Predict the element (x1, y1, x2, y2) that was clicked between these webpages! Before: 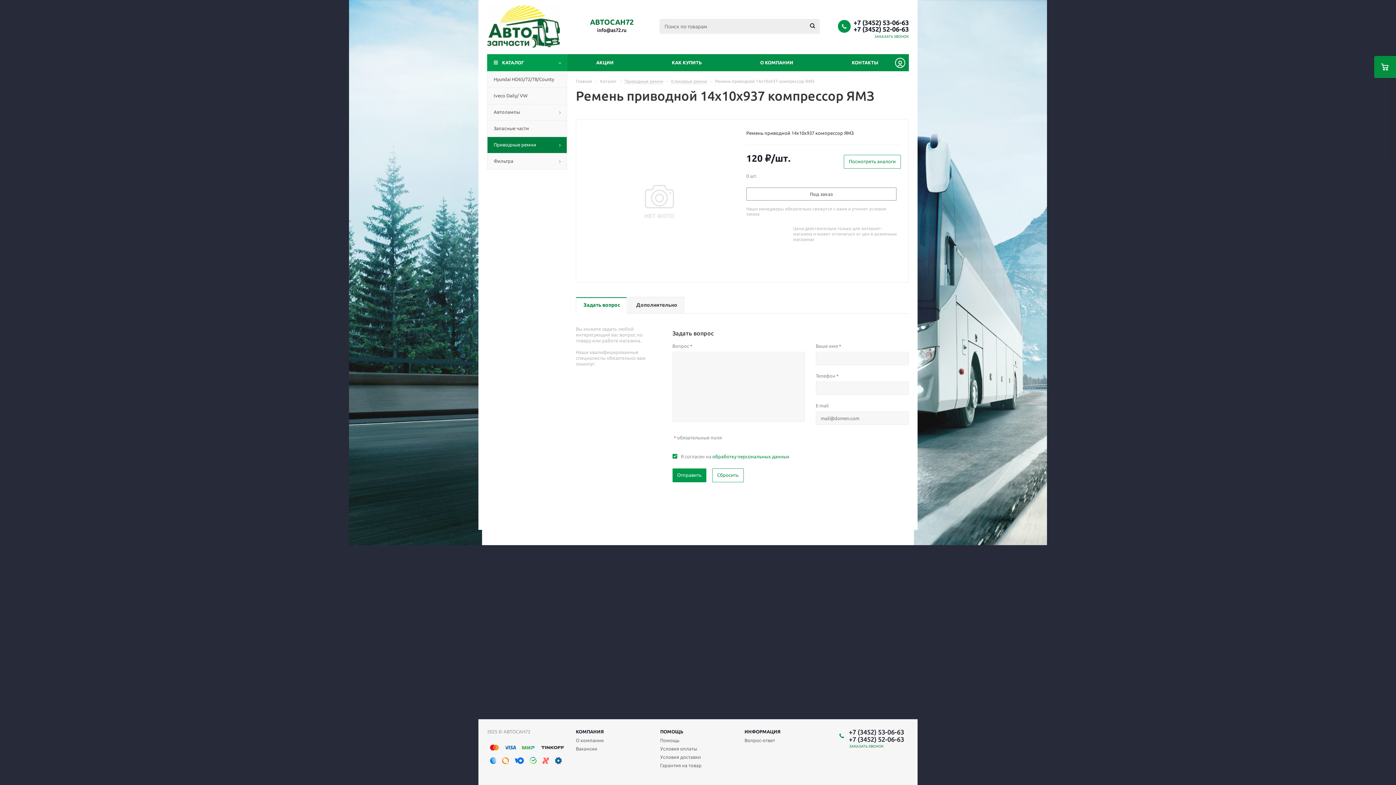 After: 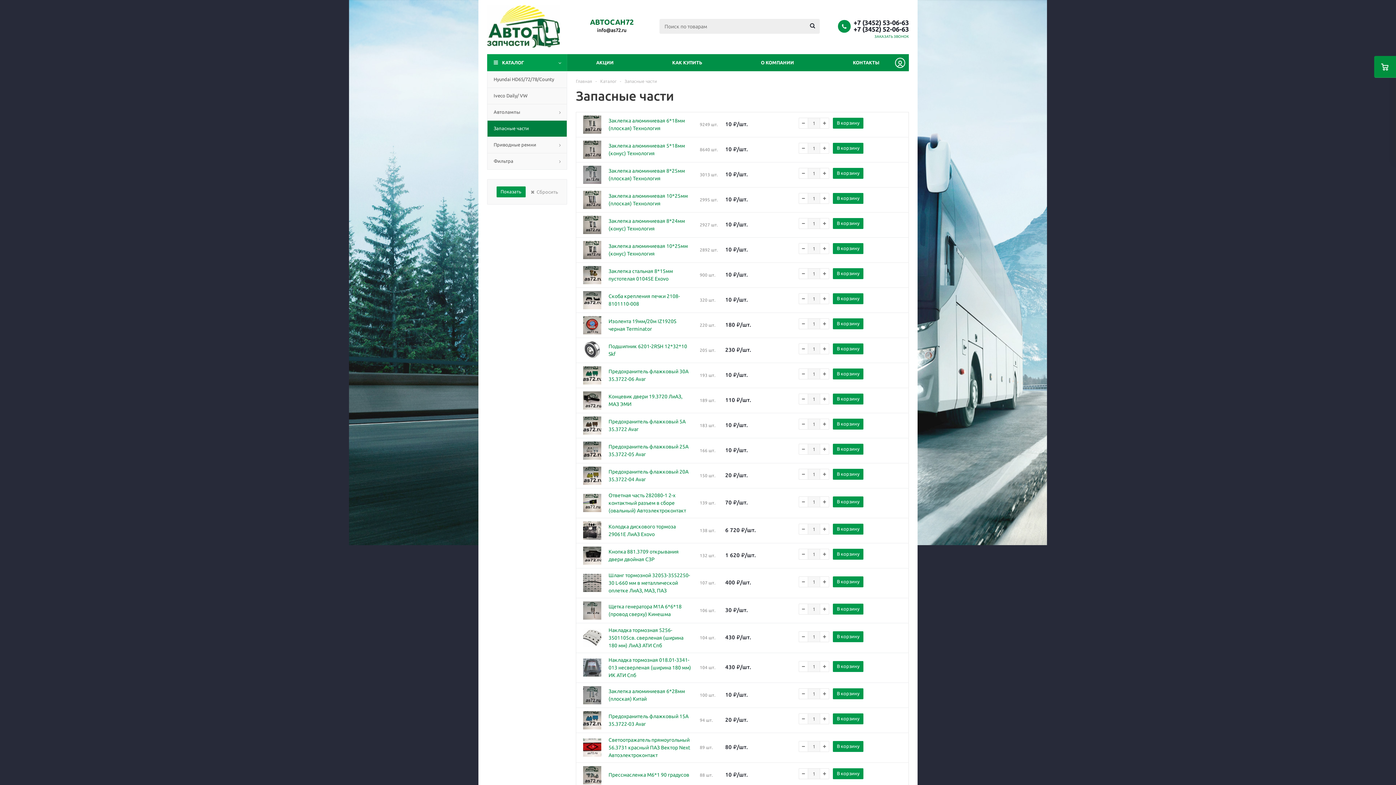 Action: label: Запасные части bbox: (487, 120, 567, 136)